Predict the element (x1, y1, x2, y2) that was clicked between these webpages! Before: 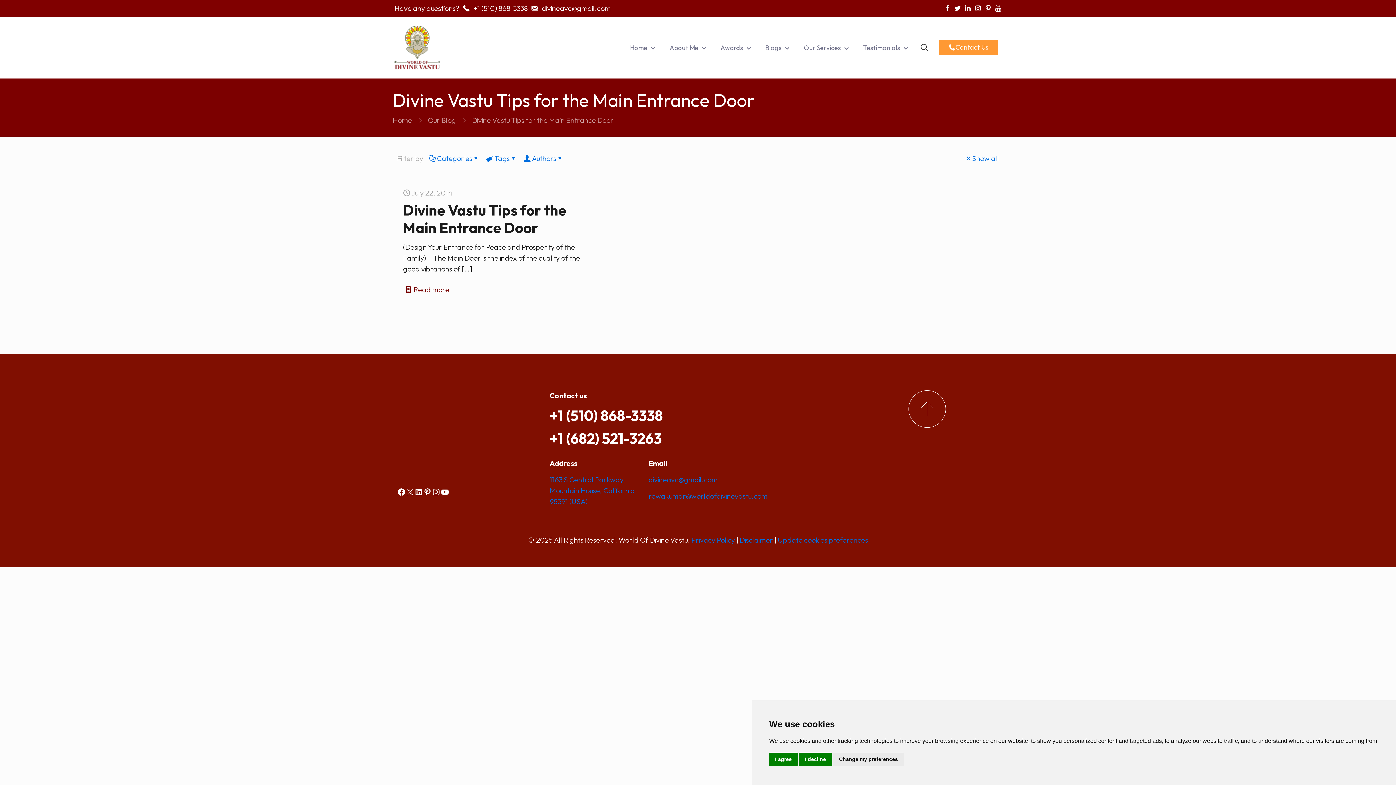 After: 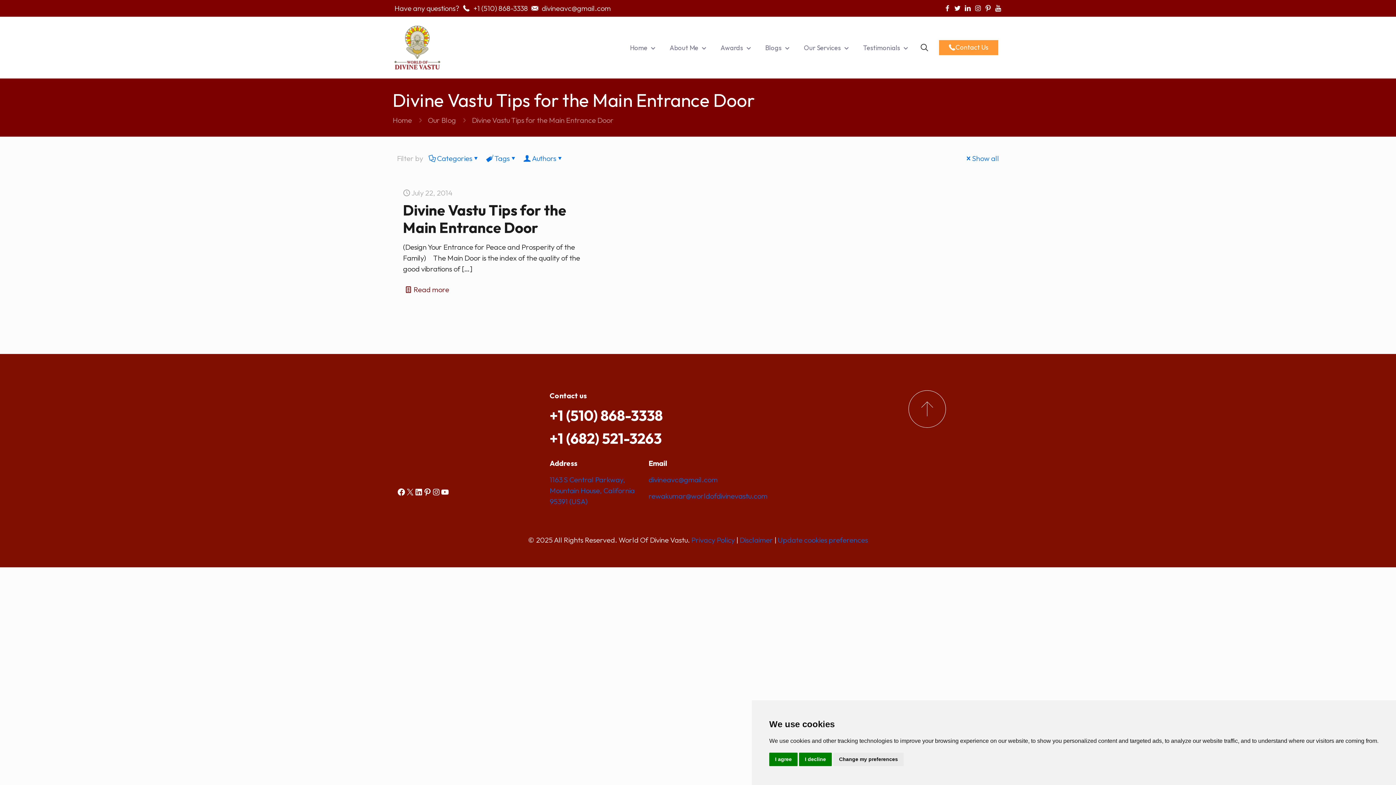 Action: label: divineavc@gmail.com bbox: (531, 2, 610, 13)